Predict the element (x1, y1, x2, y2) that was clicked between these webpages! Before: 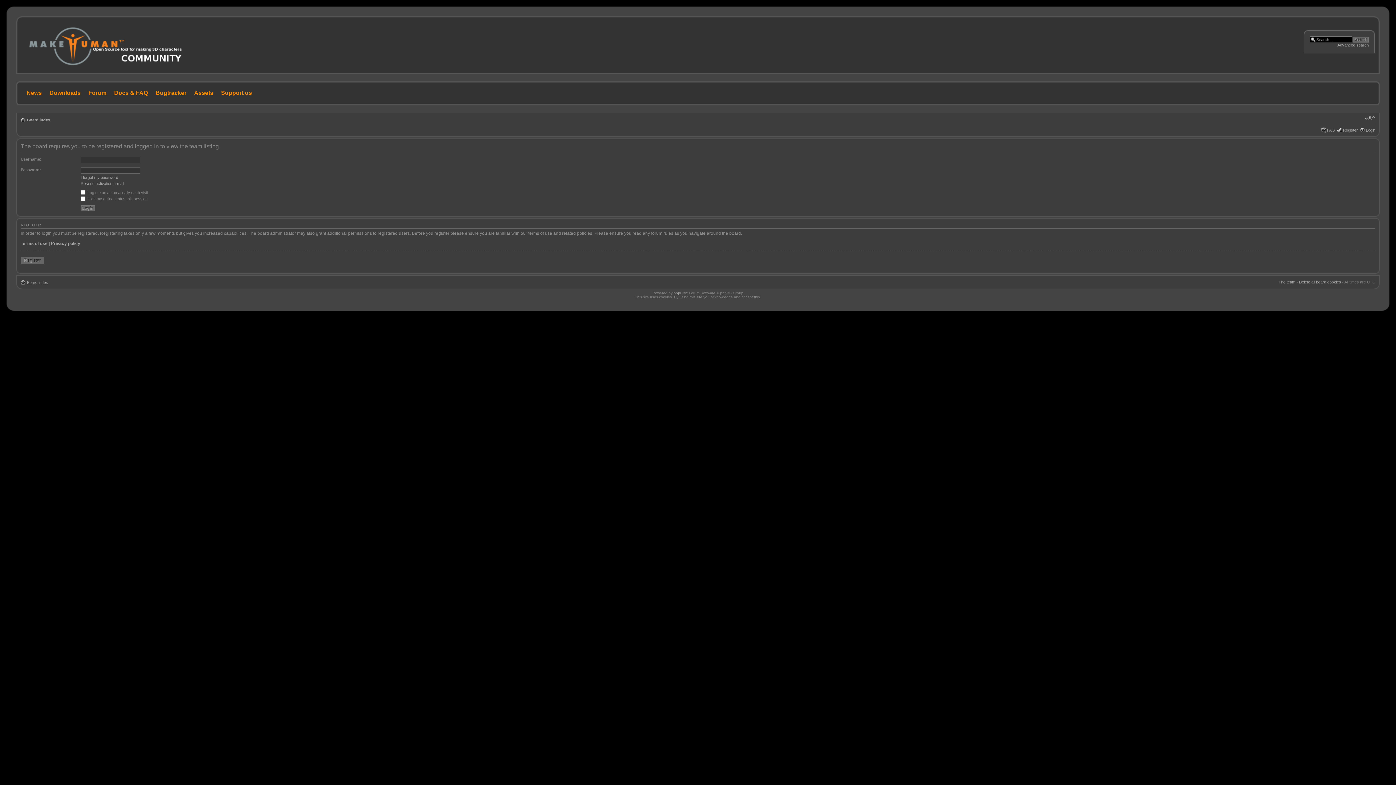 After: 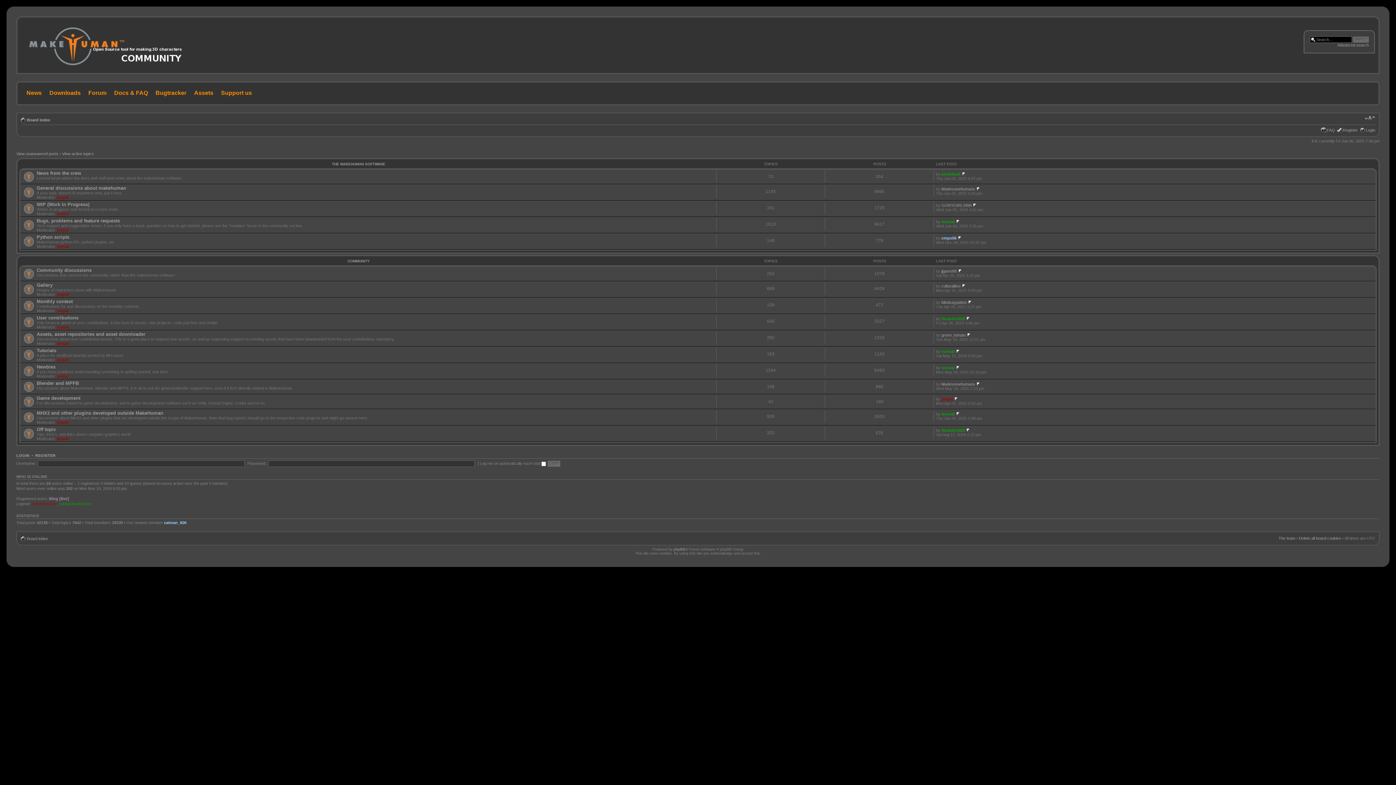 Action: label: Board index bbox: (26, 117, 50, 122)